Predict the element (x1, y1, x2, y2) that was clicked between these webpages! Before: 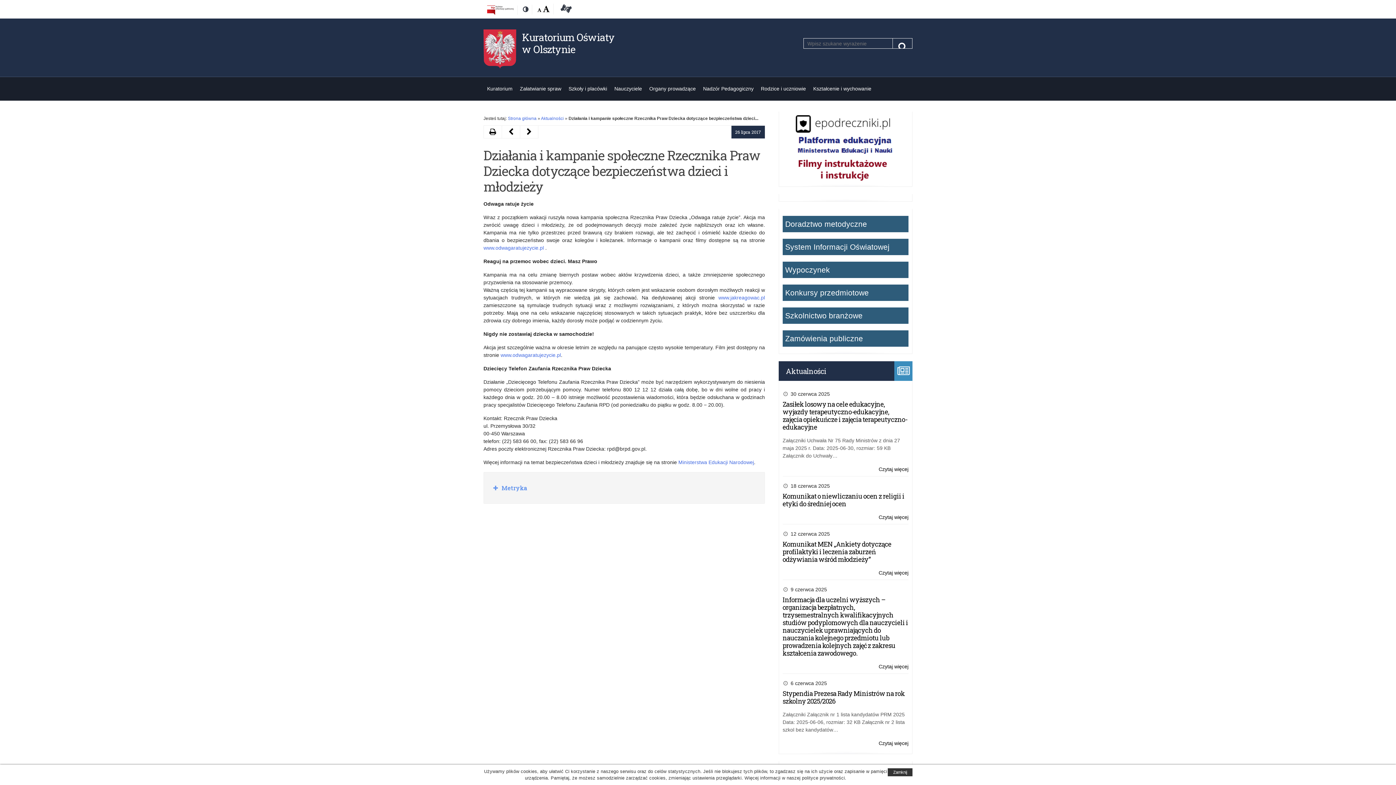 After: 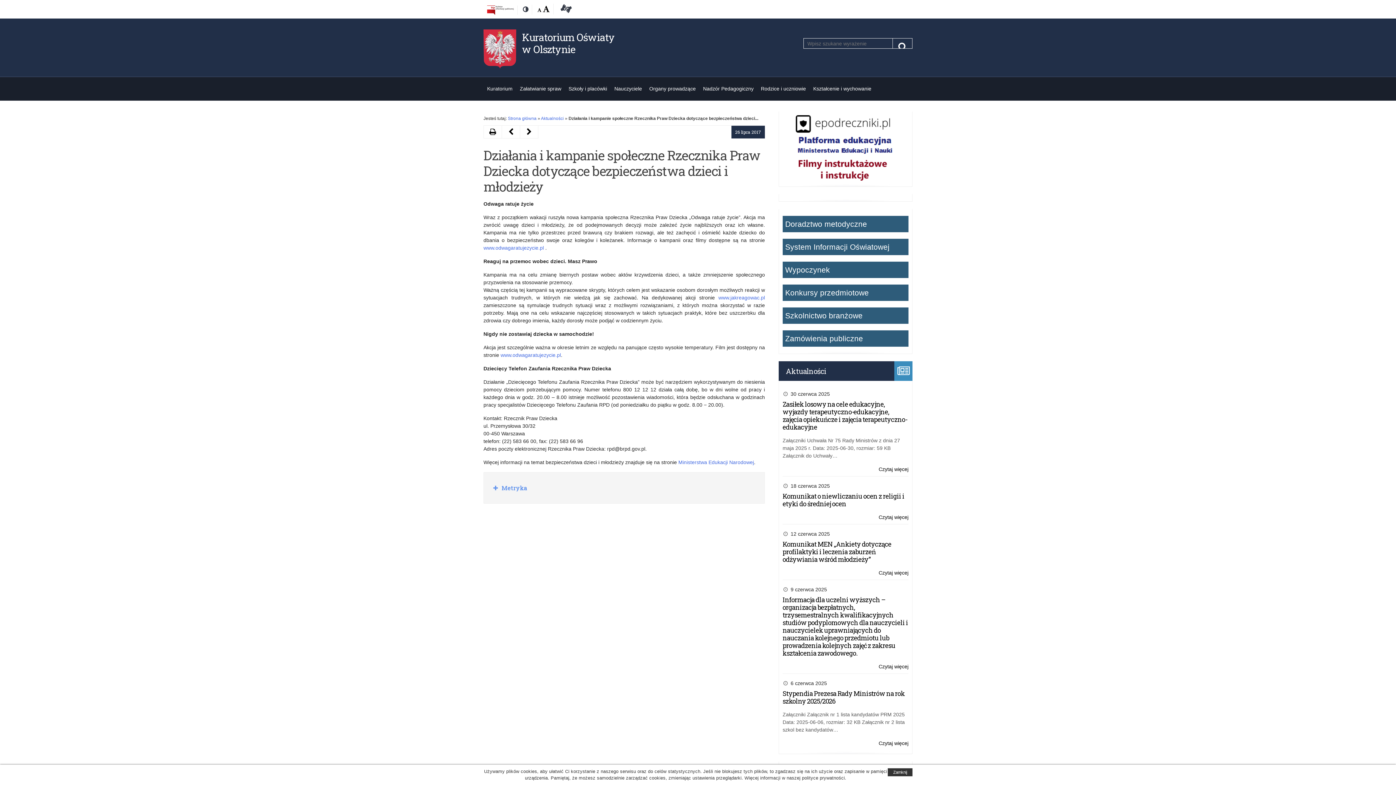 Action: bbox: (878, 569, 908, 577) label: Czytaj więcej
o: Działania i kampanie społeczne Rzecznika Praw Dziecka dotyczące bezpieczeństwa dzieci i młodzieży